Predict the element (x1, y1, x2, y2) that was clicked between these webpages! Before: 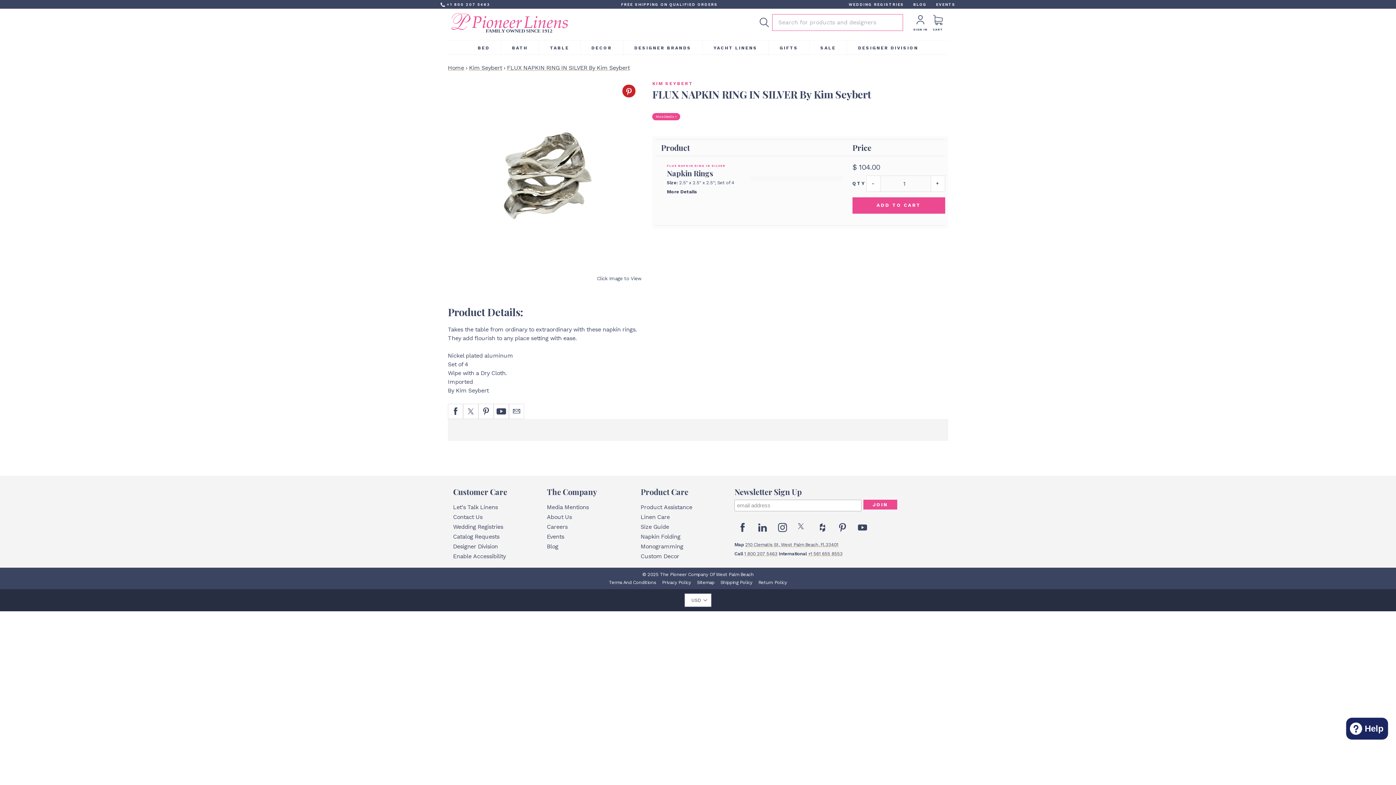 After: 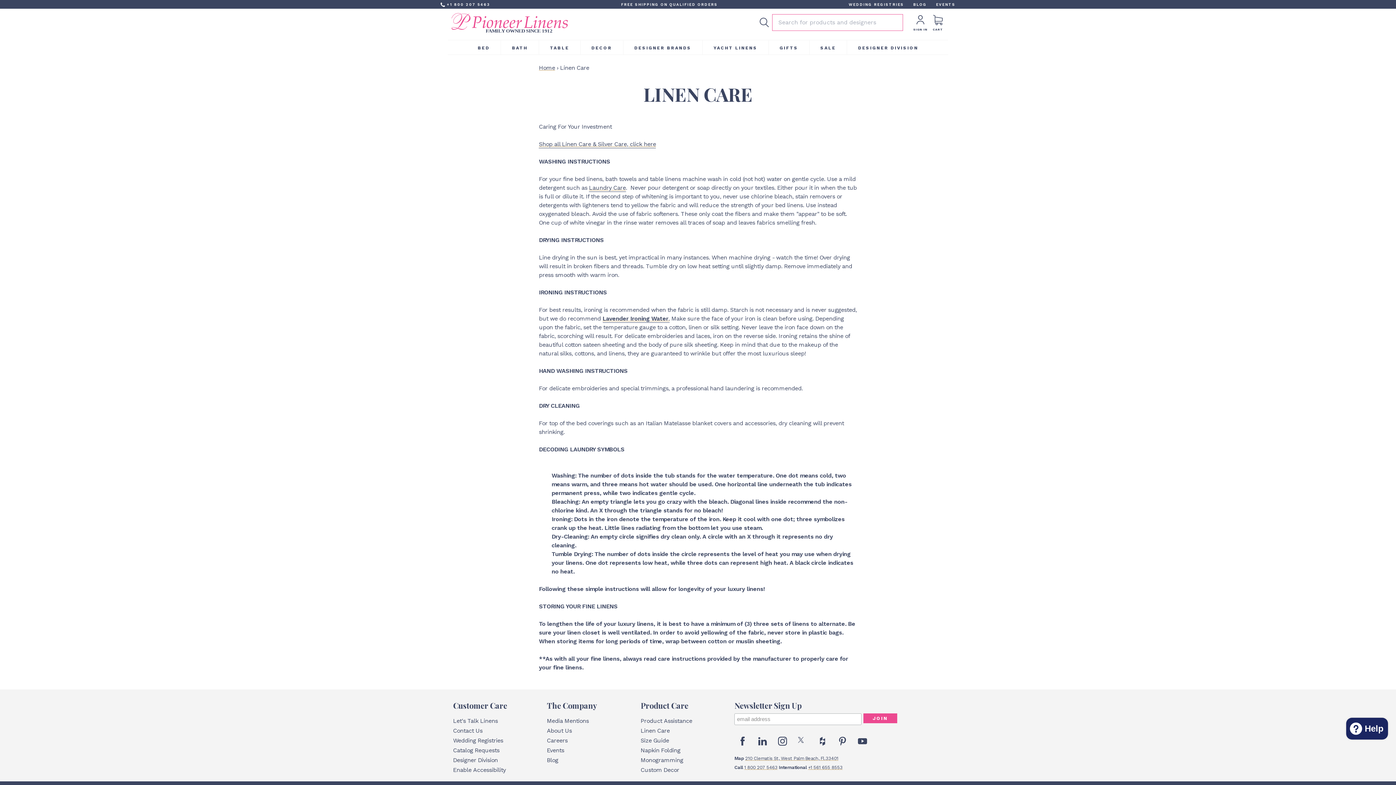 Action: bbox: (640, 513, 669, 520) label: Linen Care